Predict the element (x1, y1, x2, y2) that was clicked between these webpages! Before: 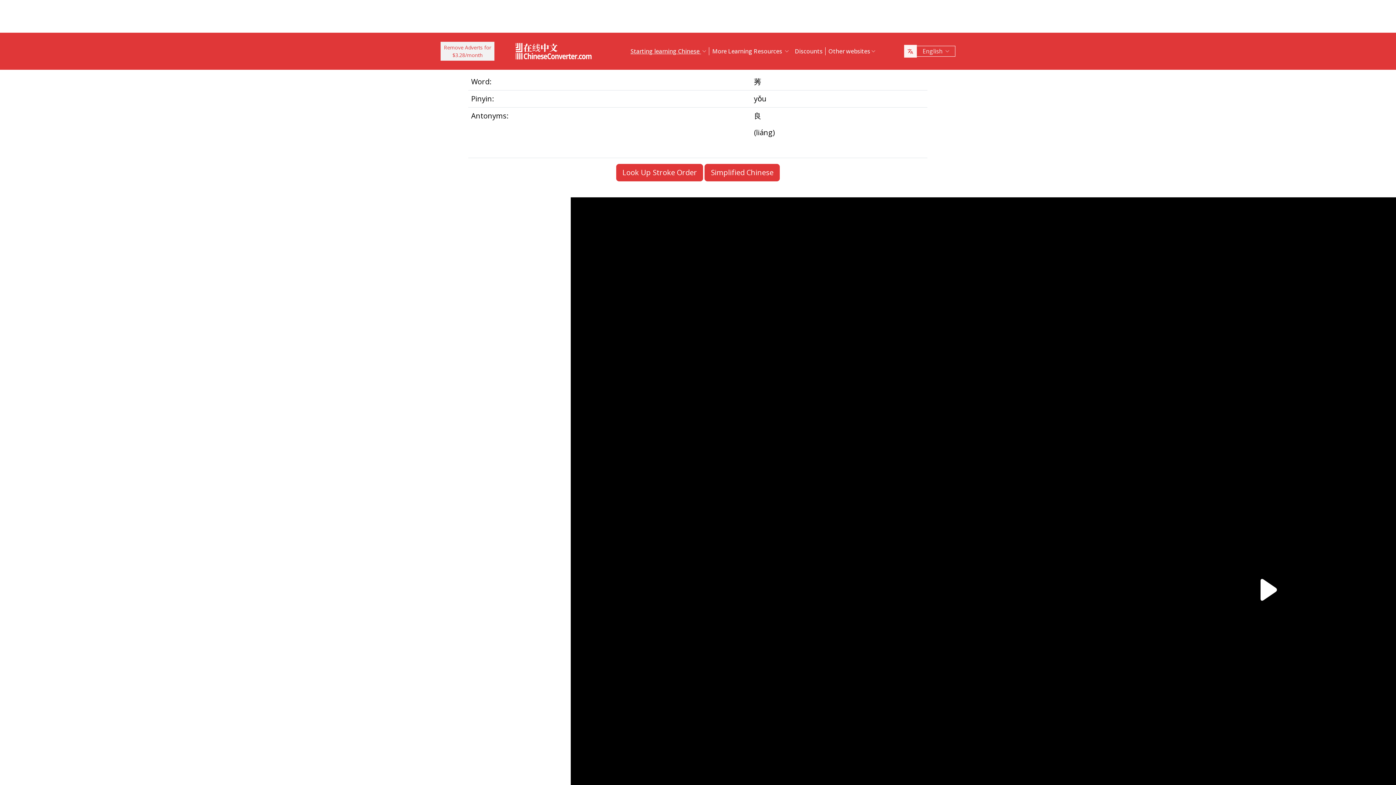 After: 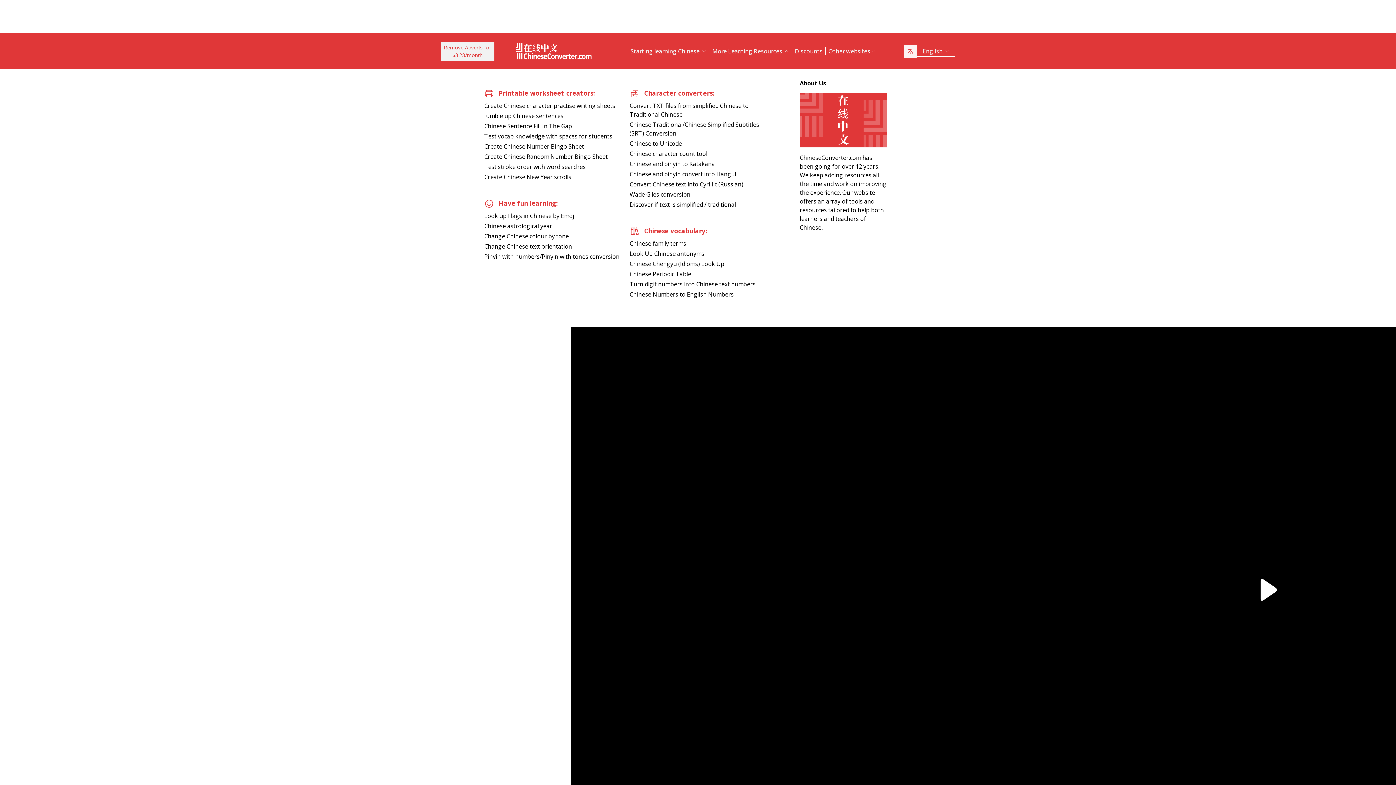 Action: bbox: (709, 41, 792, 61) label: More Learning Resources 